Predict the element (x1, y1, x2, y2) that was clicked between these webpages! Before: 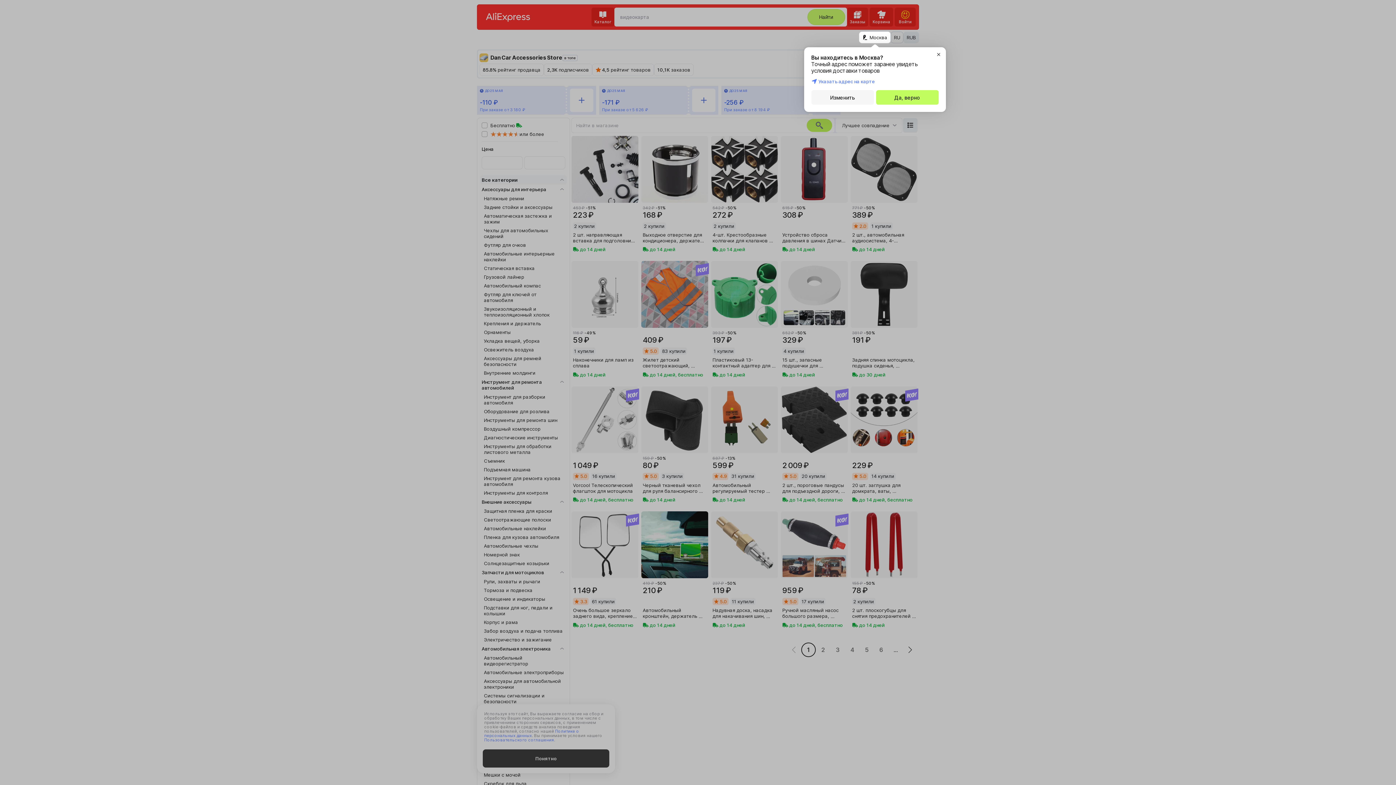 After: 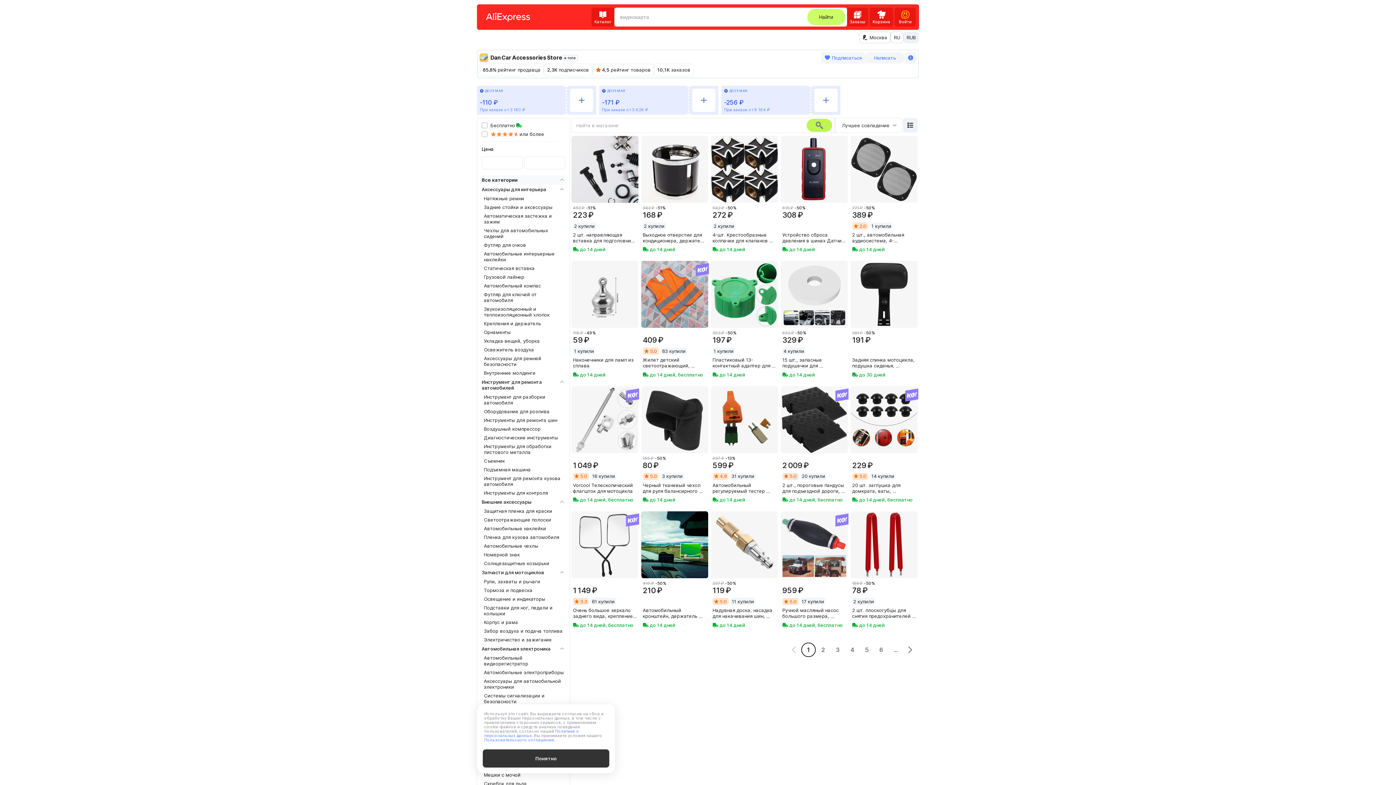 Action: label: Да, верно bbox: (876, 90, 938, 104)